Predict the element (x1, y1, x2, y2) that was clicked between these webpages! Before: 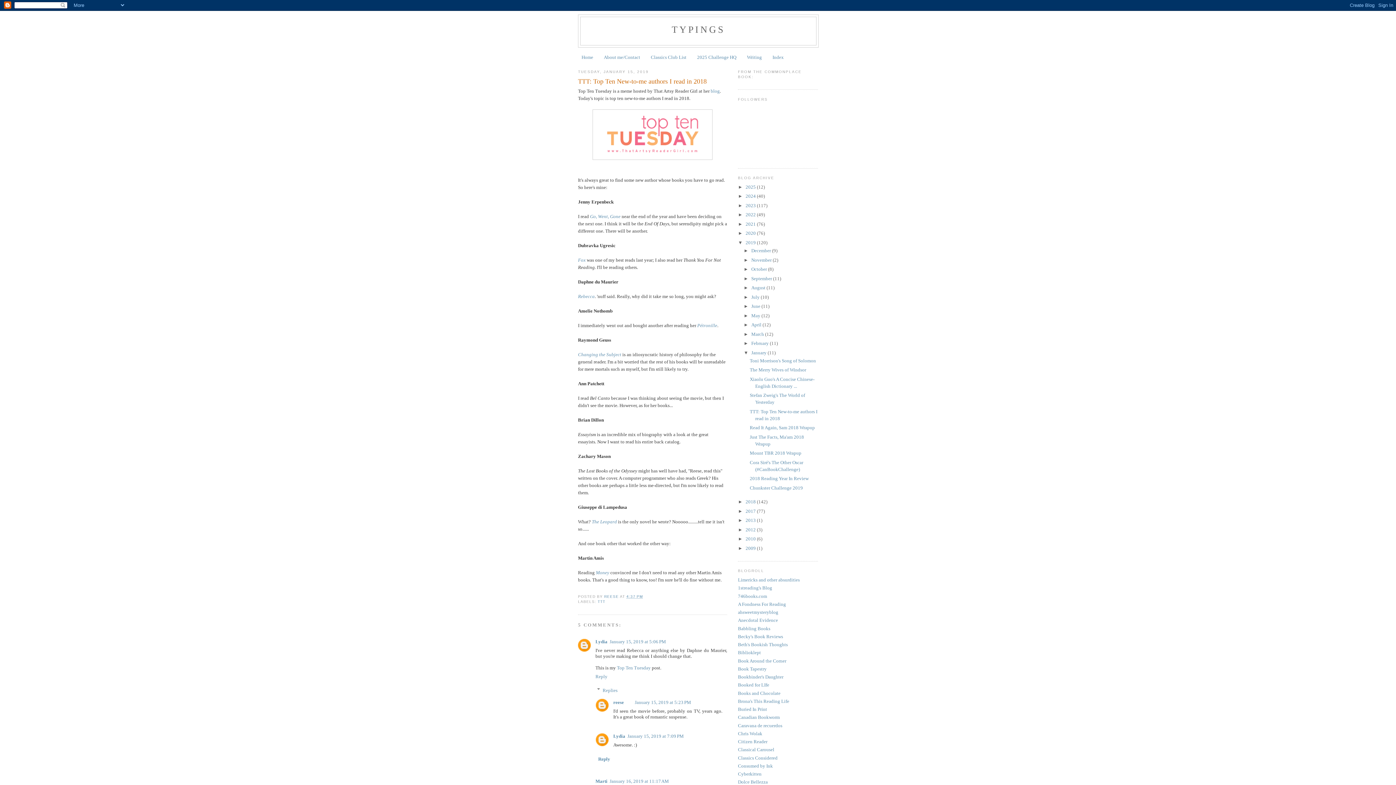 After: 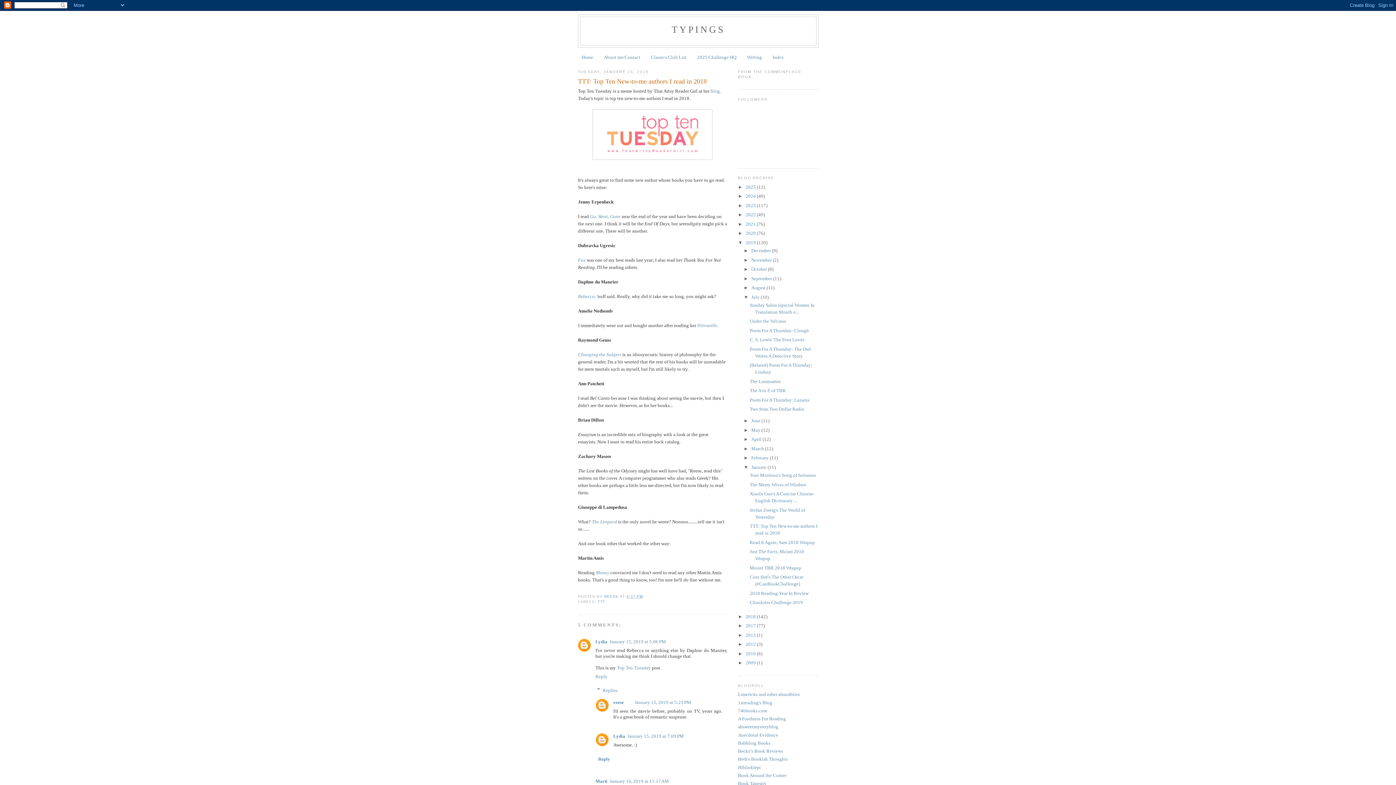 Action: bbox: (743, 294, 751, 299) label: ►  